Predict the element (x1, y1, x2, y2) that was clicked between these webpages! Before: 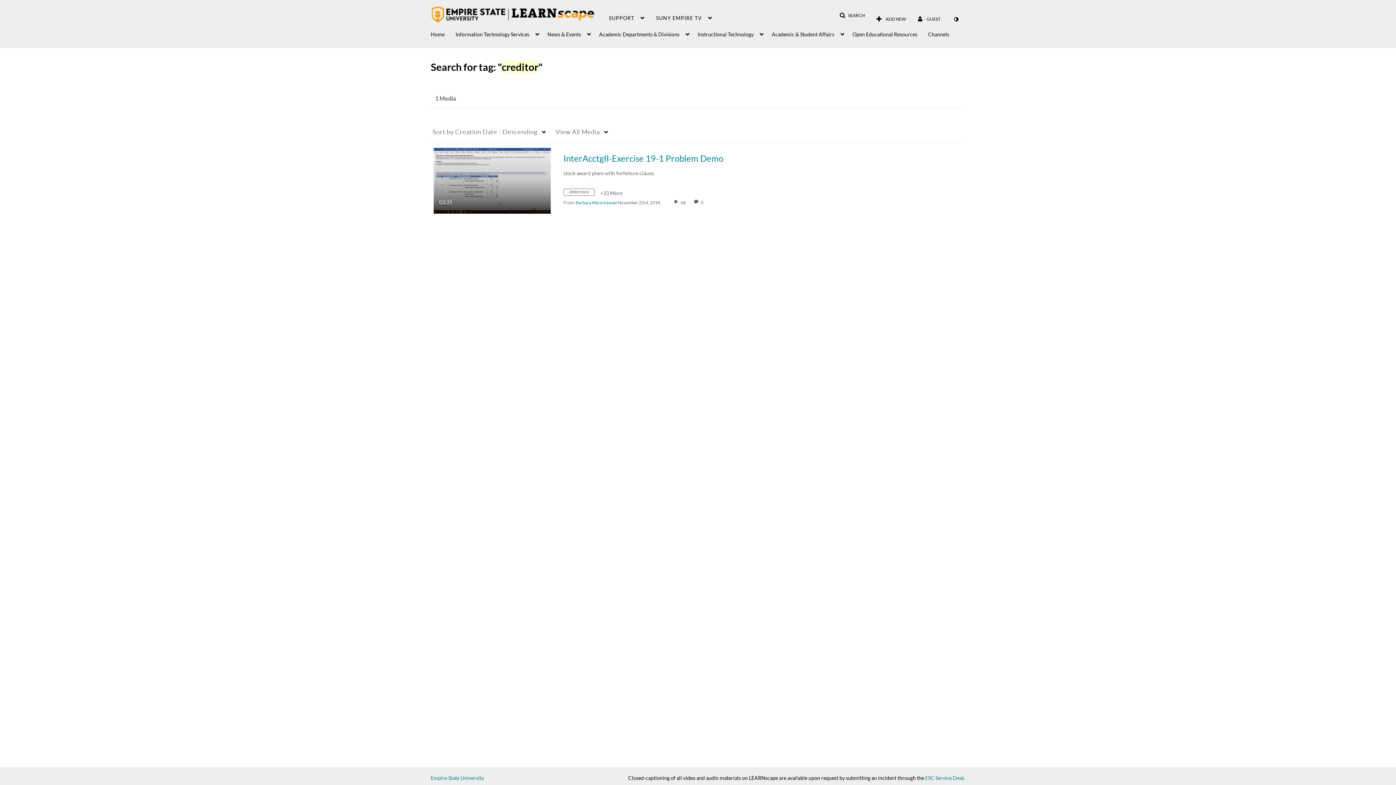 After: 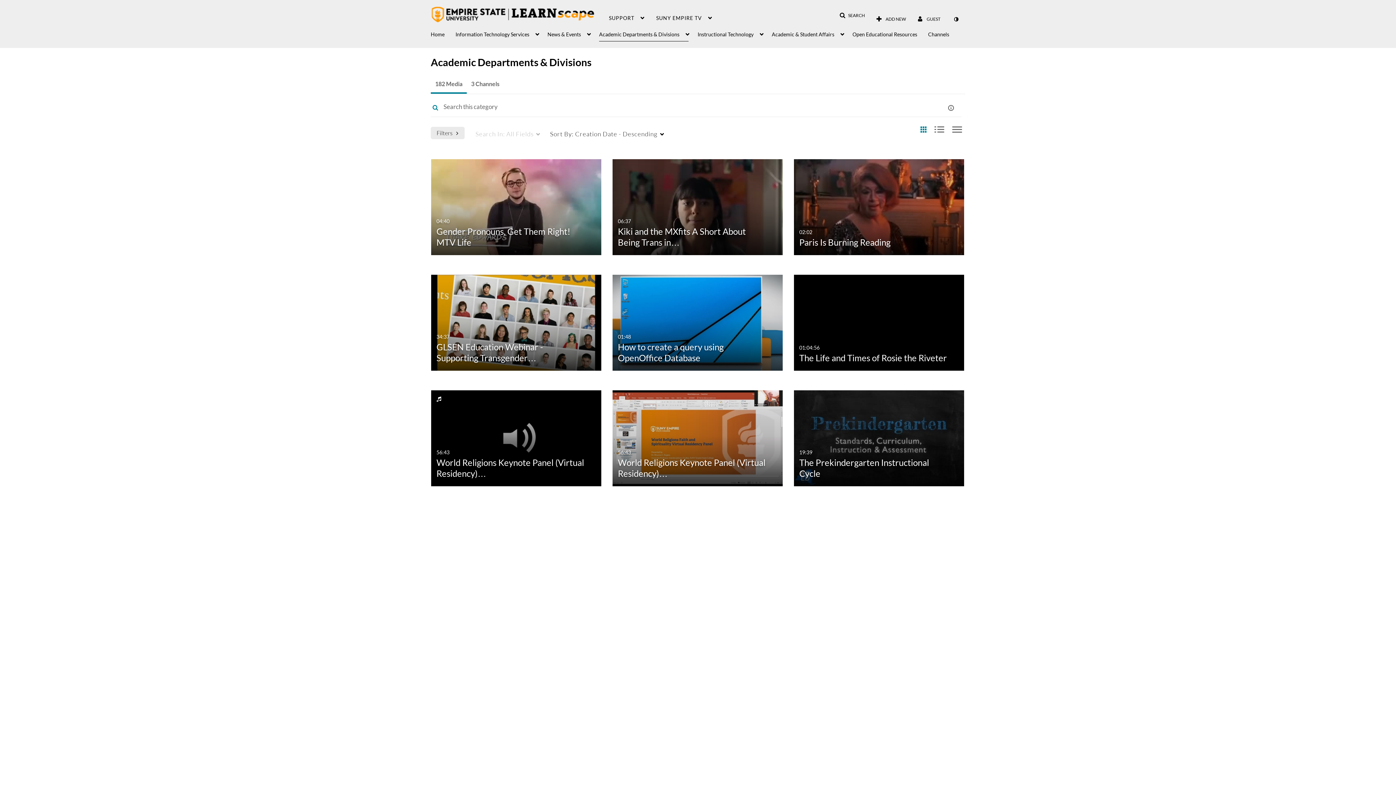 Action: bbox: (599, 23, 688, 41) label: Academic Departments & Divisions